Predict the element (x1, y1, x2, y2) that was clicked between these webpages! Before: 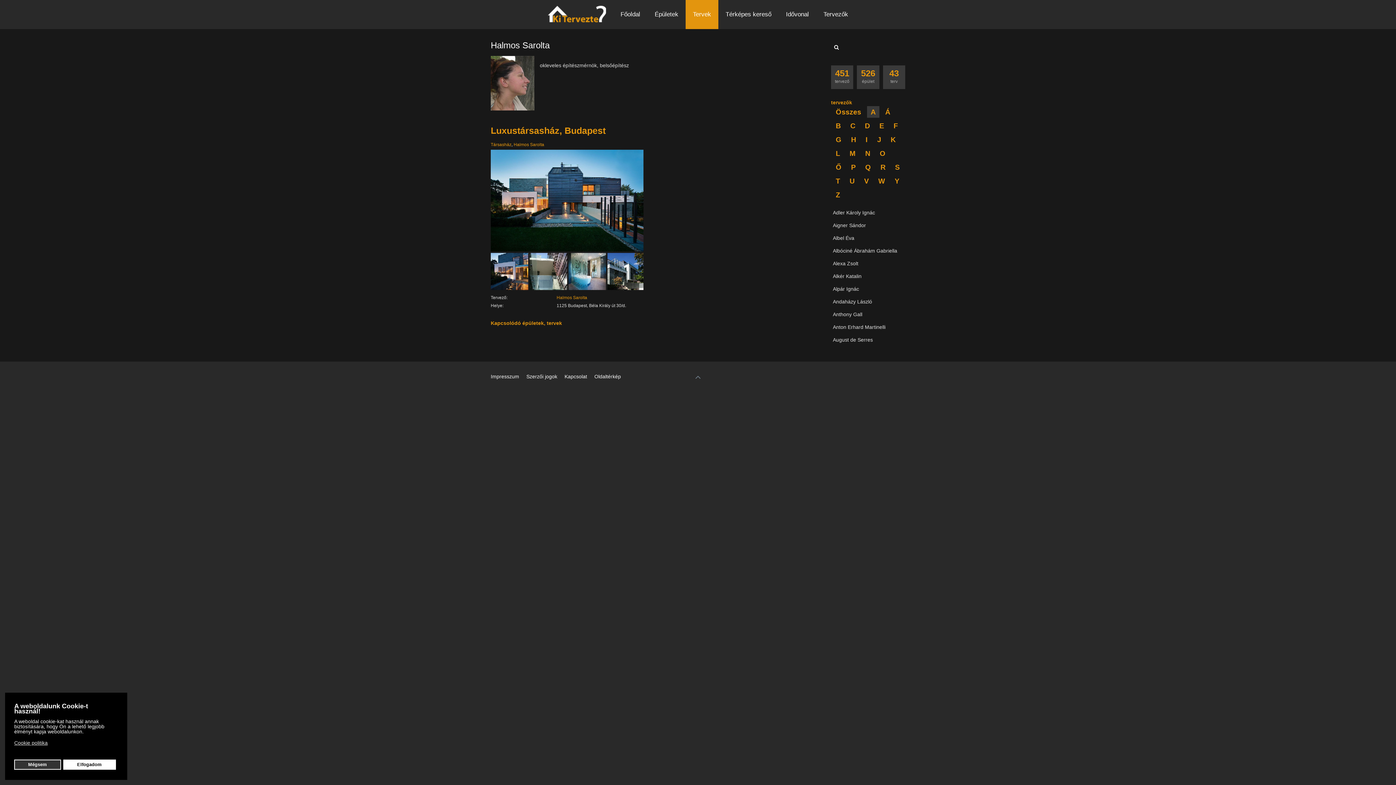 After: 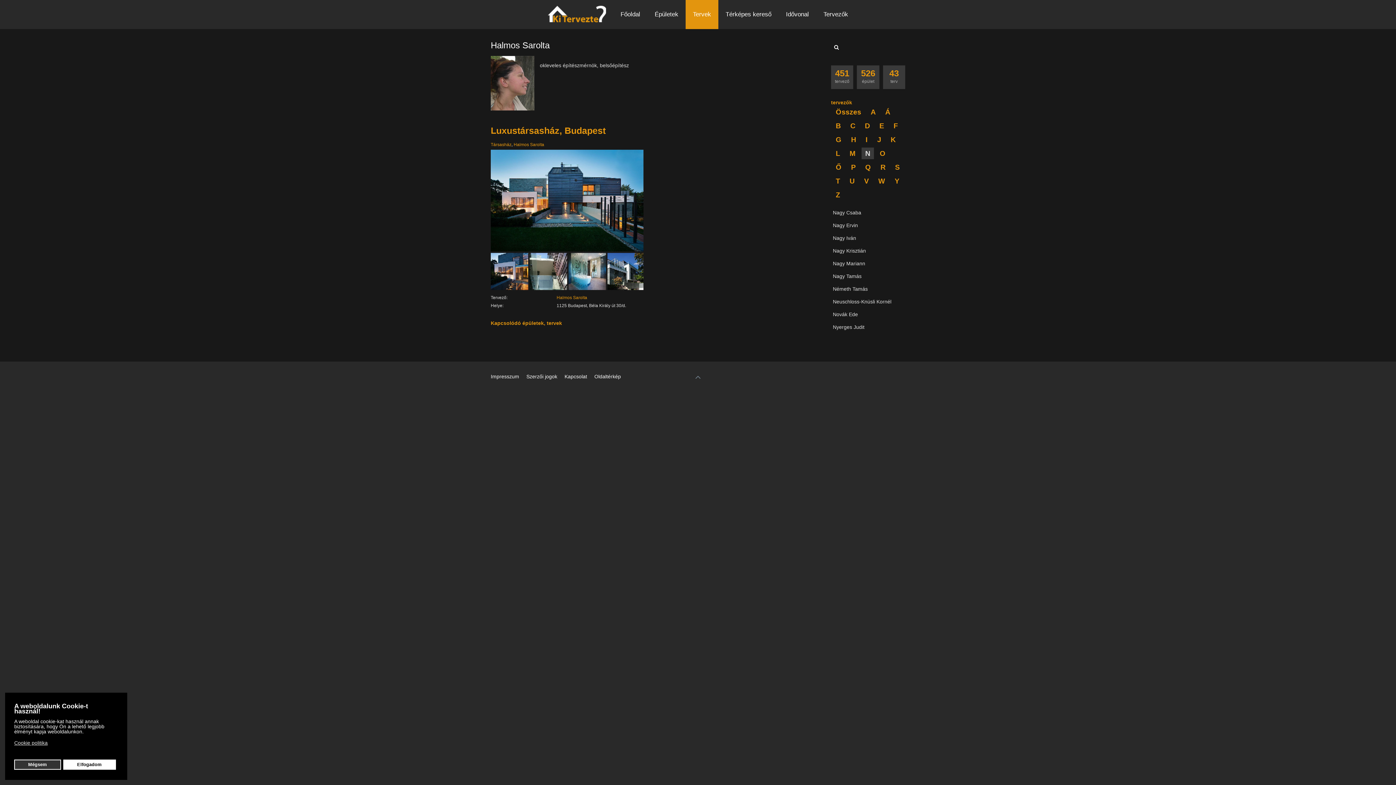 Action: bbox: (861, 147, 874, 159) label: N